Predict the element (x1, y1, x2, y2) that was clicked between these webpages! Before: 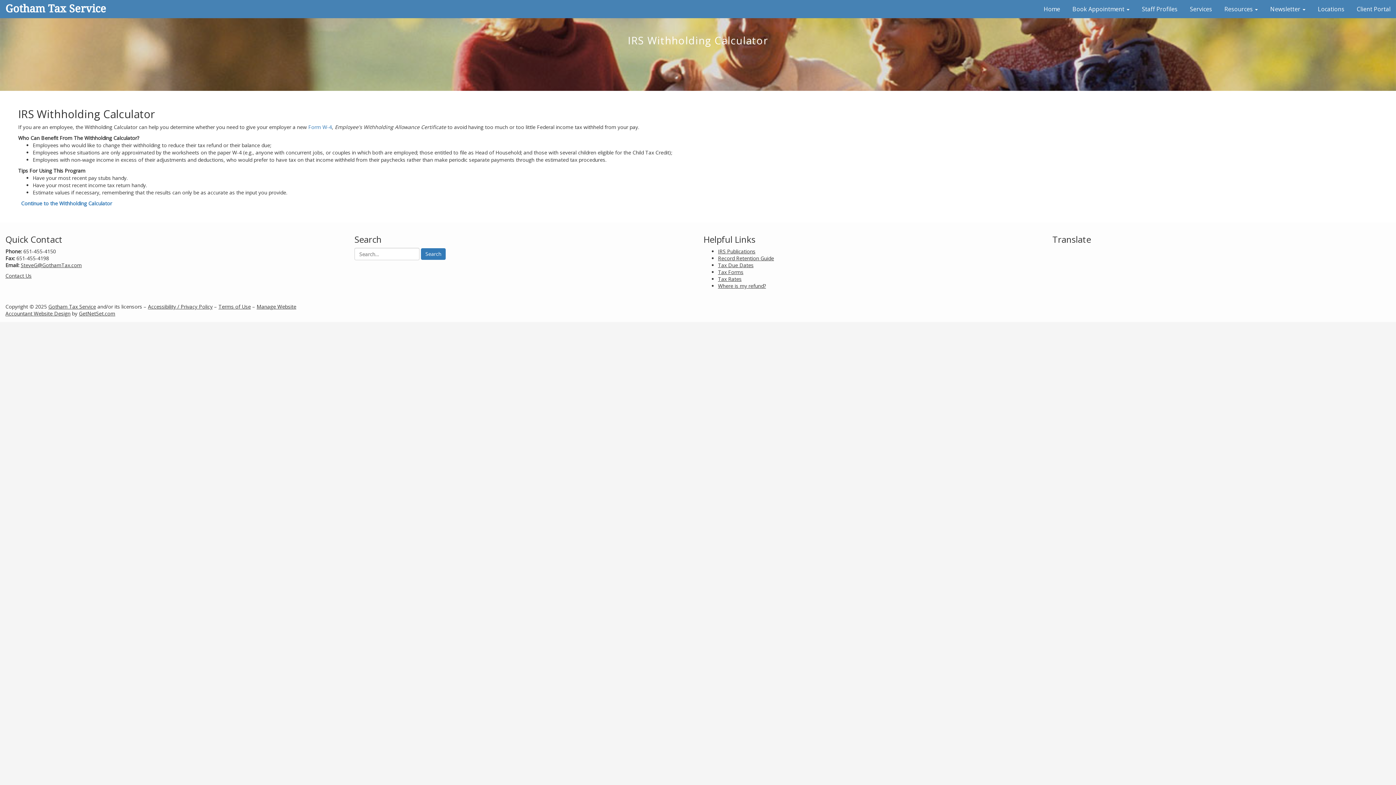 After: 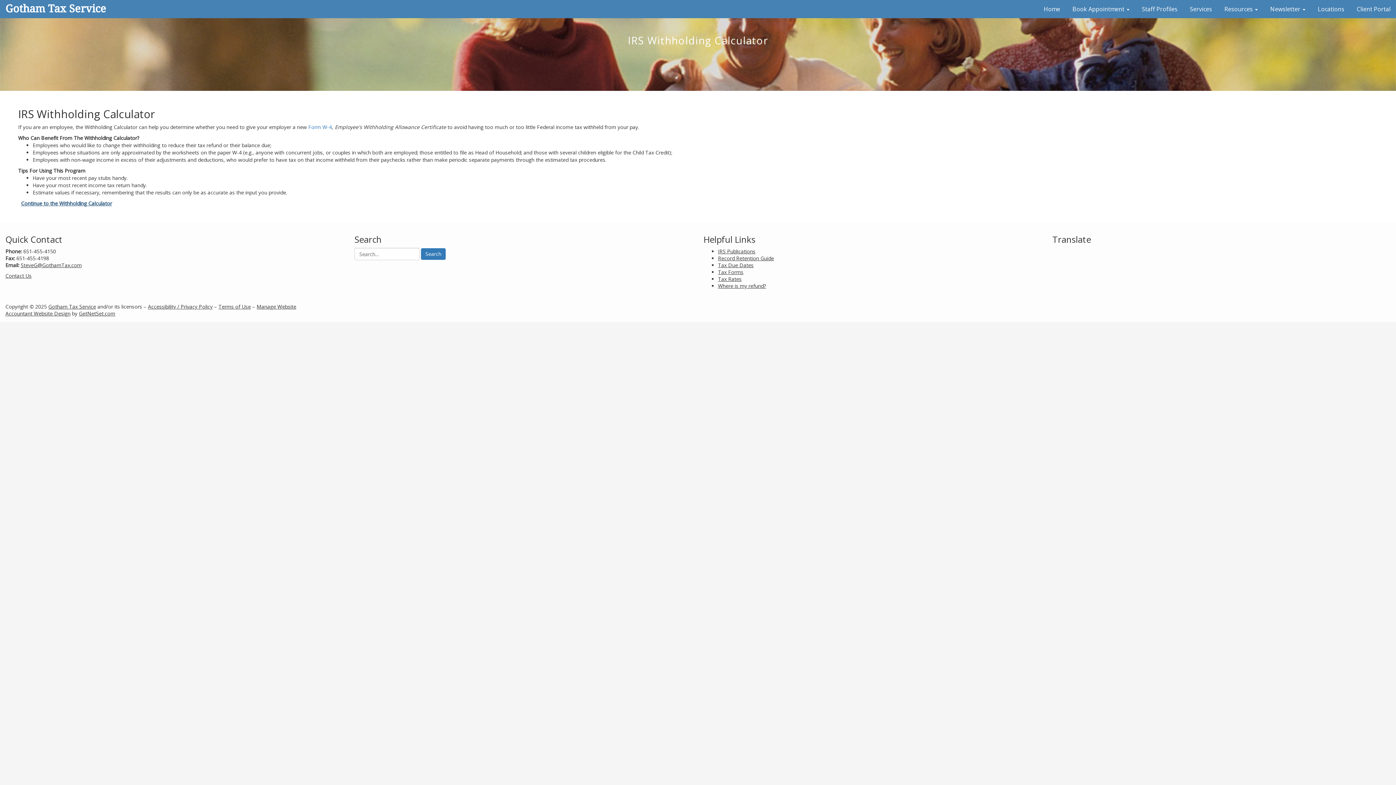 Action: label: Continue to the Withholding Calculator bbox: (21, 200, 112, 206)